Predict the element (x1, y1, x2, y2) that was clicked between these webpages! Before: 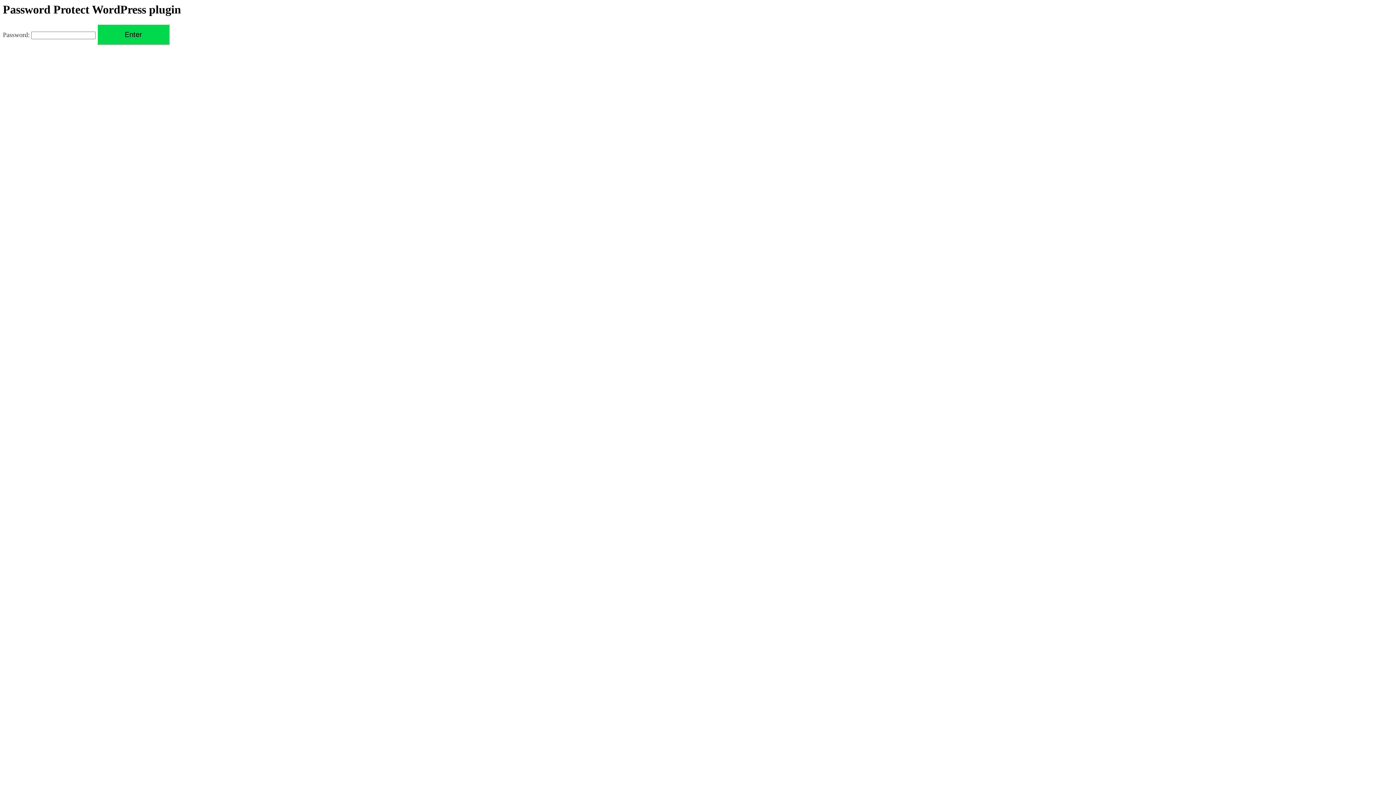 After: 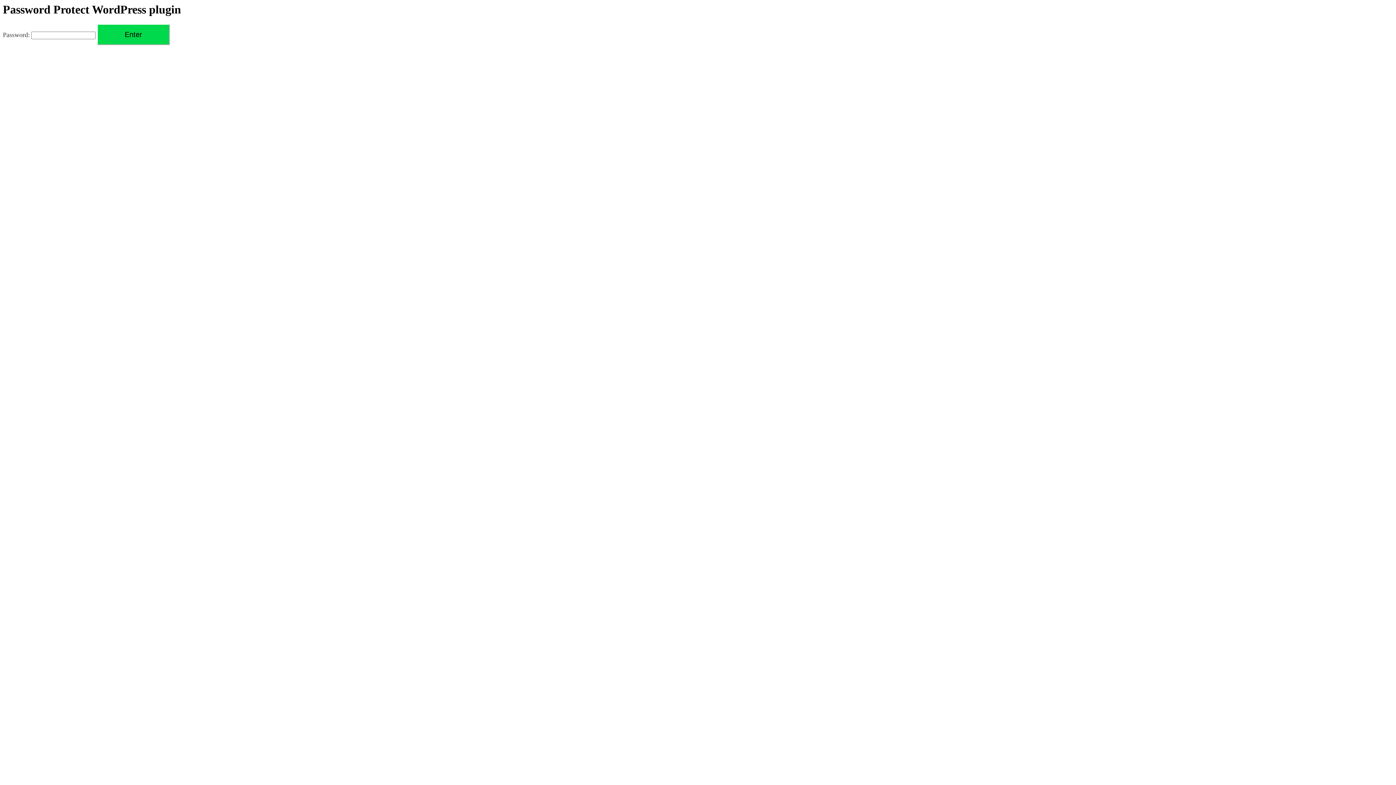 Action: bbox: (2, 2, 1393, 16) label: Password Protect WordPress plugin